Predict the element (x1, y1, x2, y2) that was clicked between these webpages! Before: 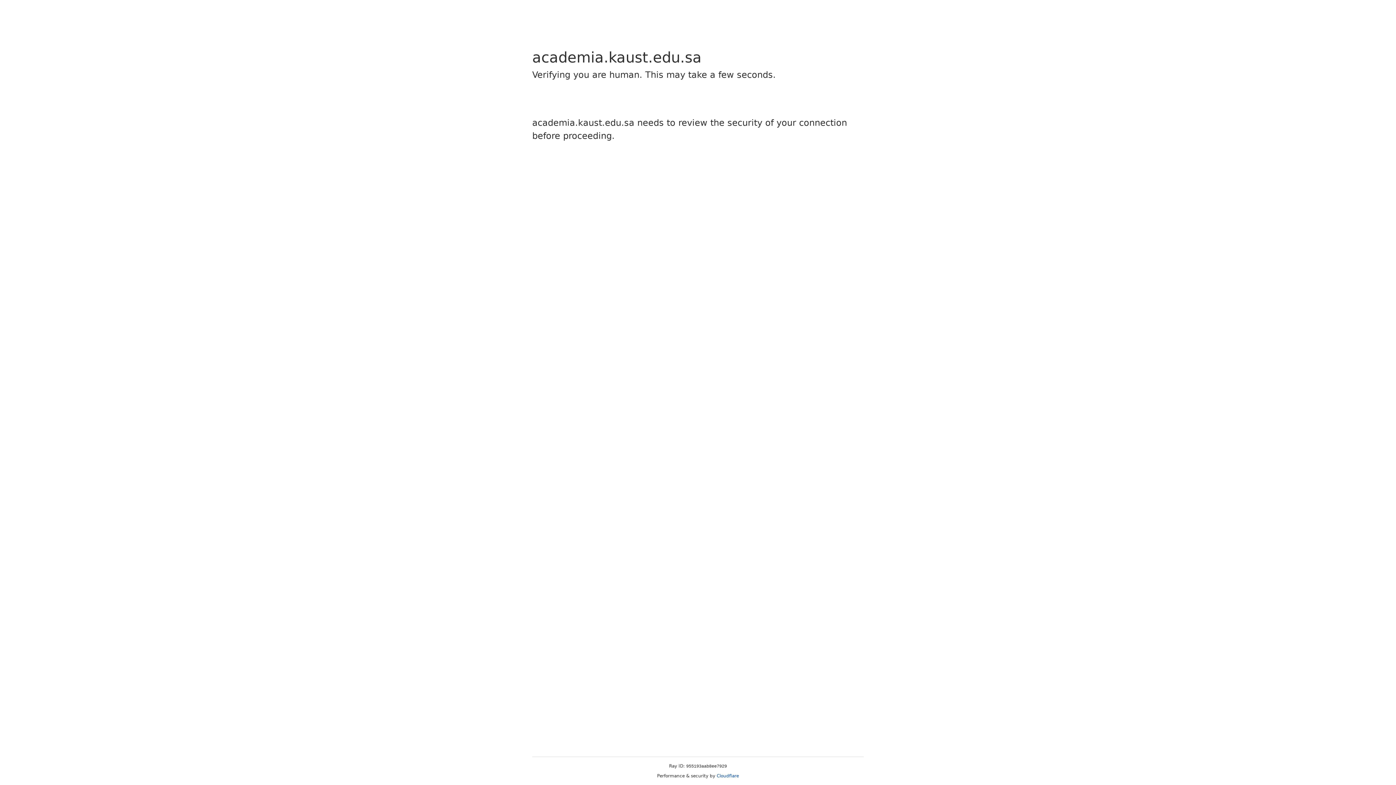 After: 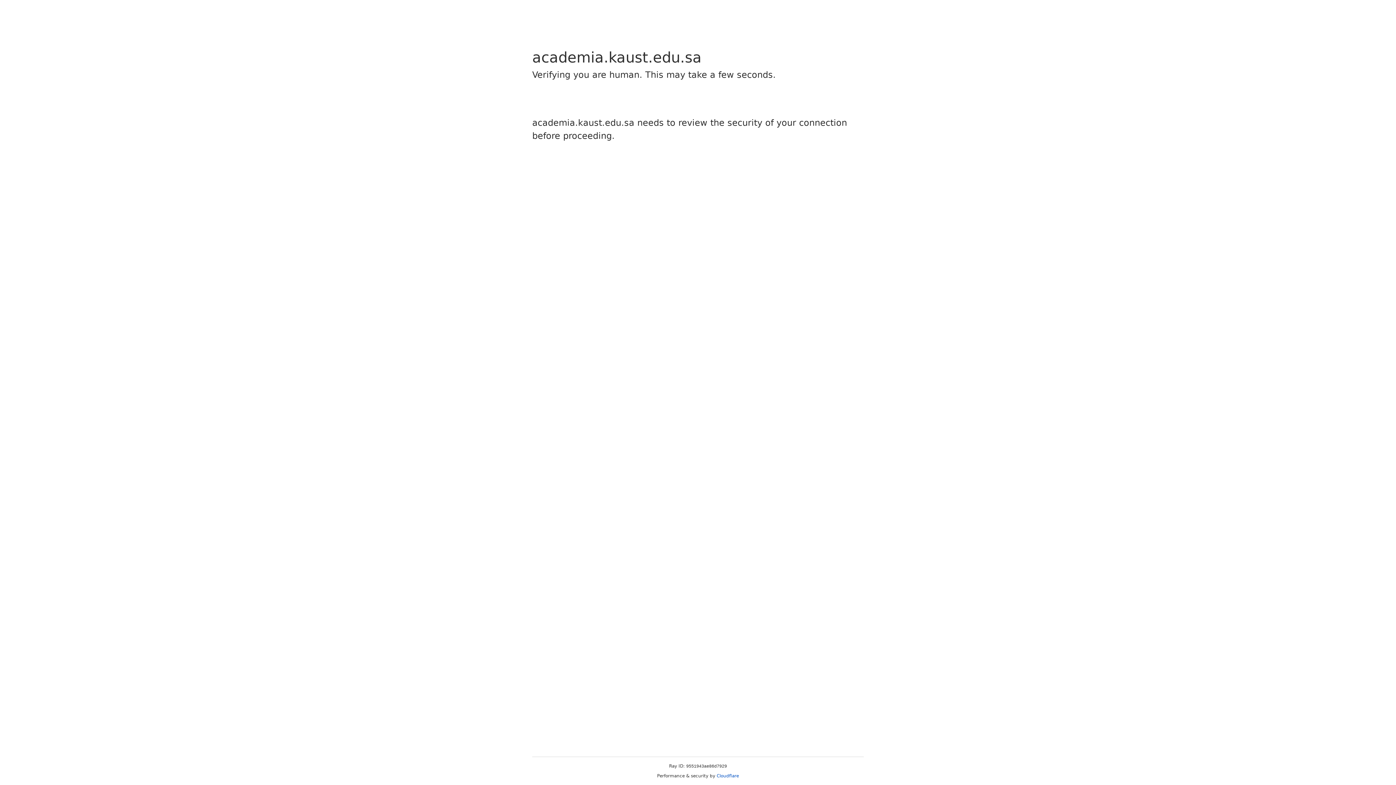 Action: label: Cloudflare bbox: (716, 773, 739, 778)